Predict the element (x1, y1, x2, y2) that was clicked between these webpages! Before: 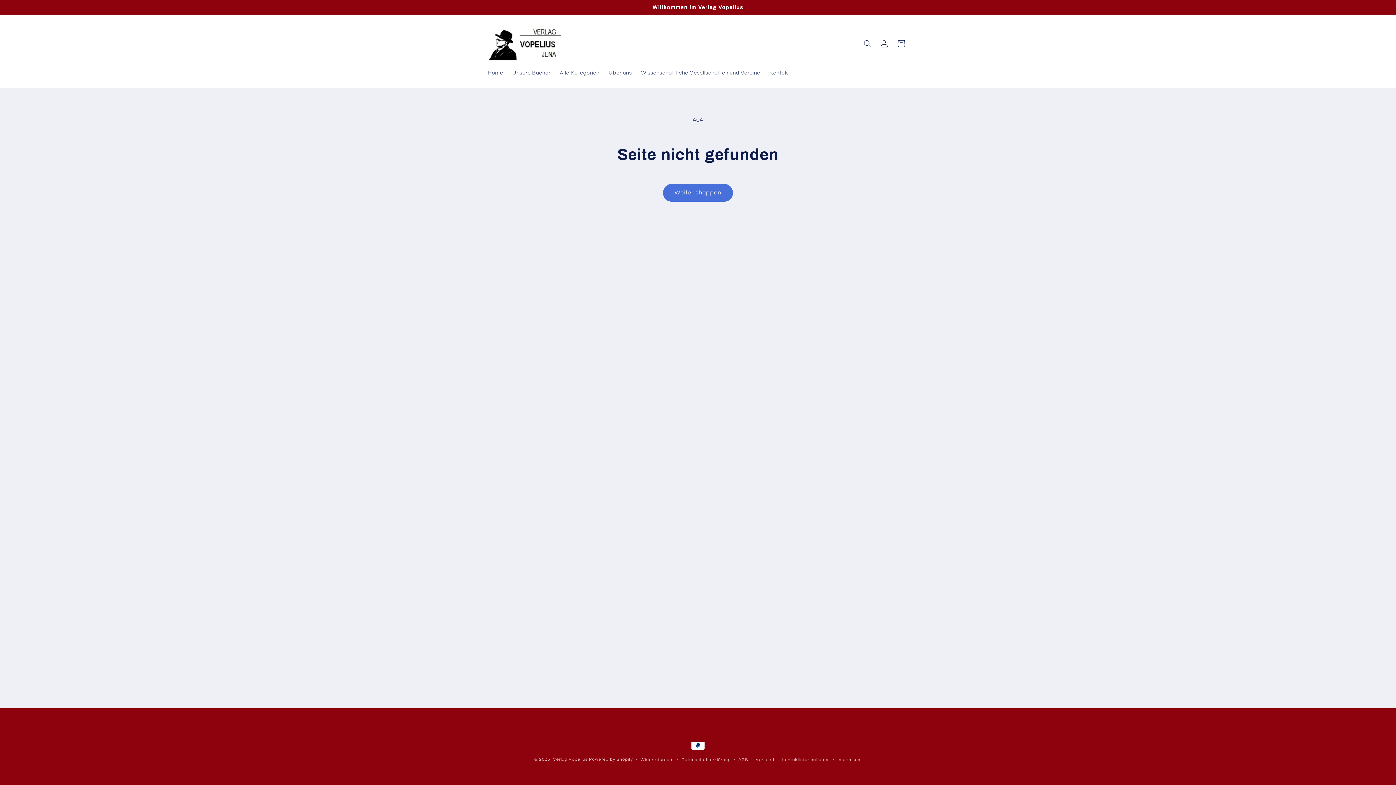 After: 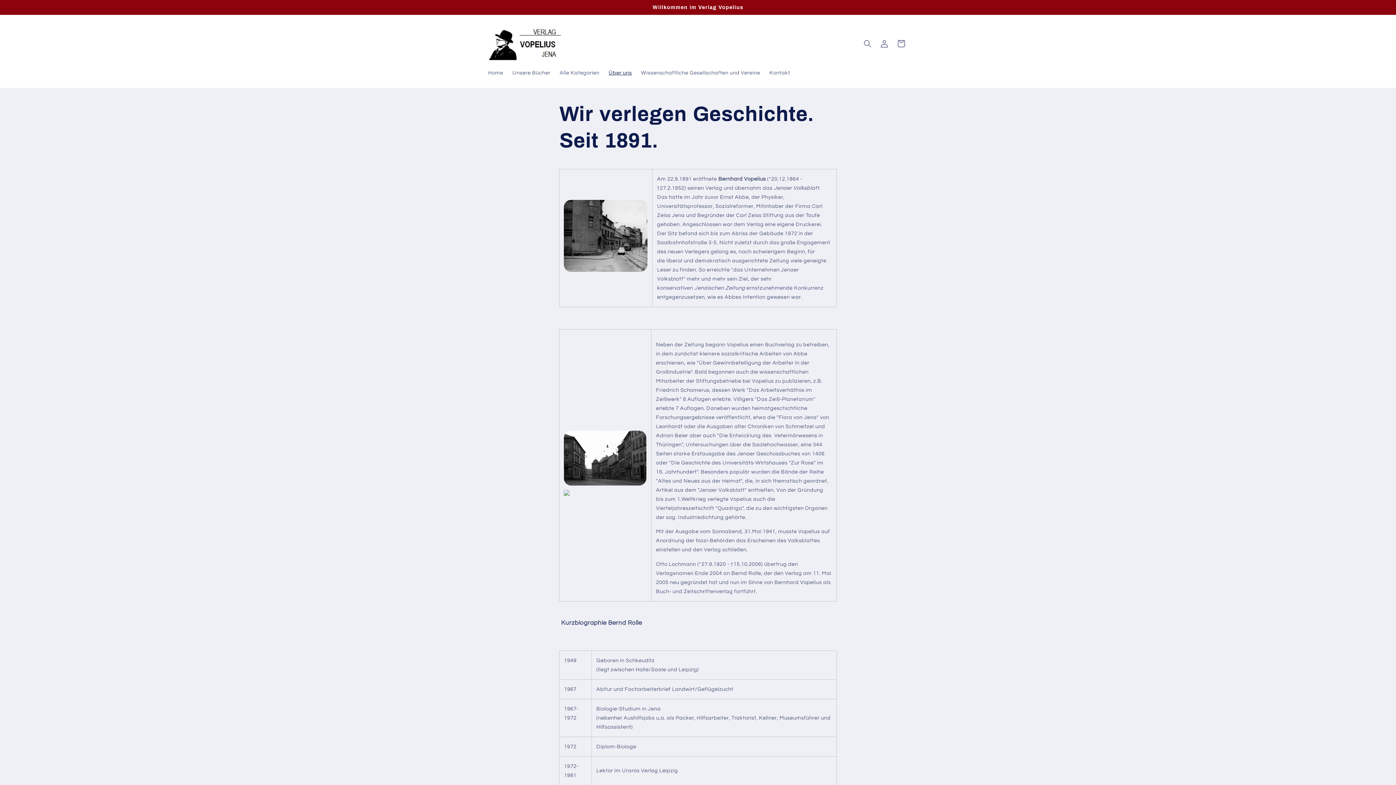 Action: bbox: (604, 65, 636, 80) label: Über uns